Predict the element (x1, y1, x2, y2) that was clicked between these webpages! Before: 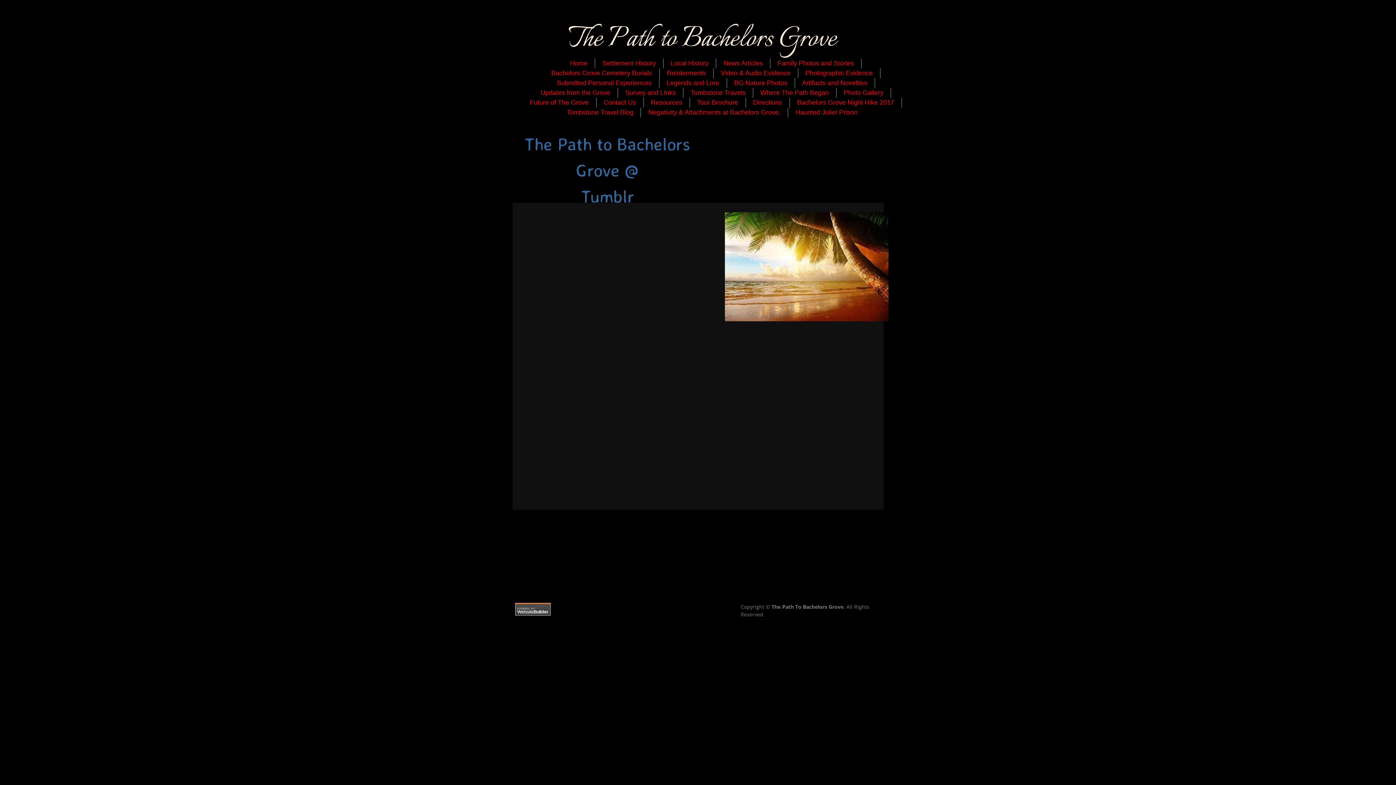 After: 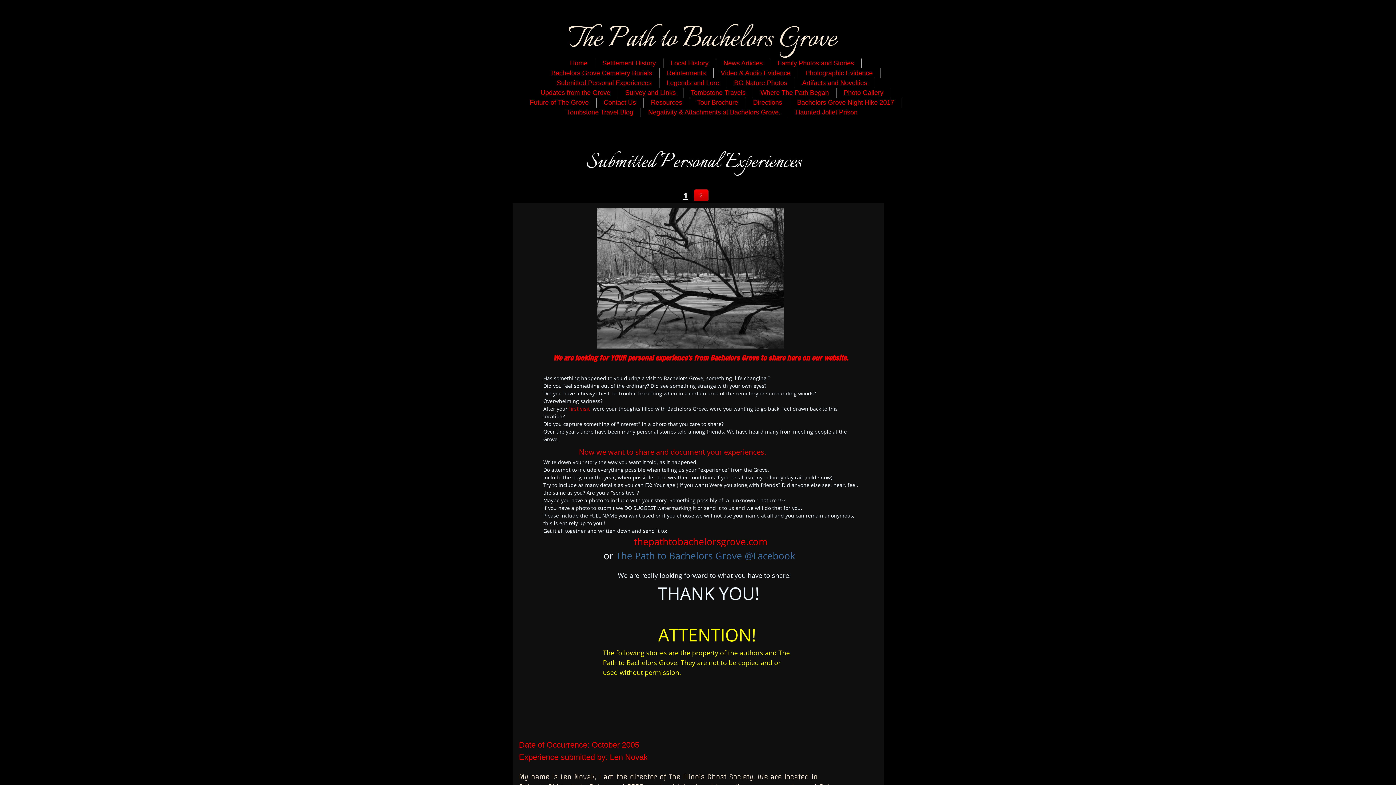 Action: bbox: (556, 79, 651, 86) label: Submitted Personal Experiences